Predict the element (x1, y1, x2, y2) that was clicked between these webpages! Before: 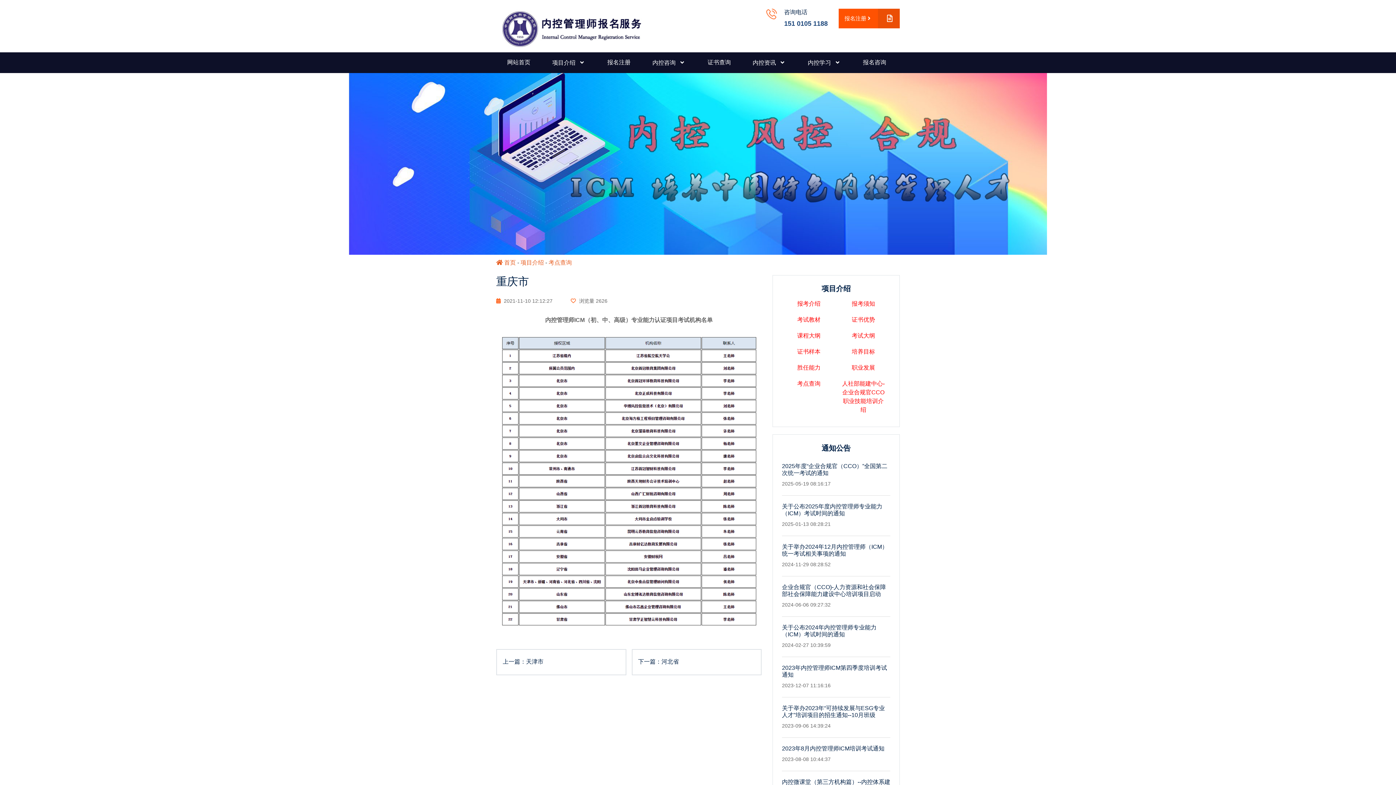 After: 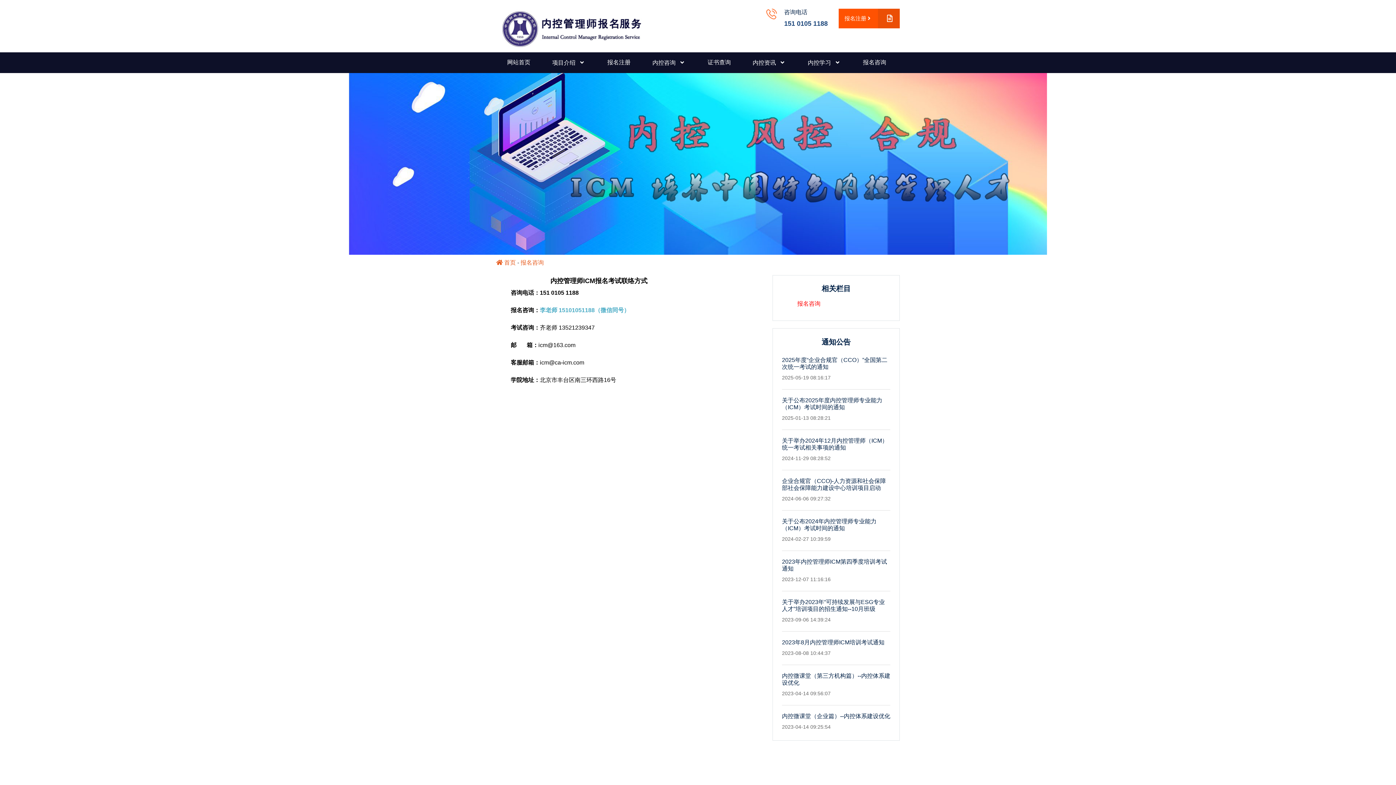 Action: bbox: (852, 52, 897, 72) label: 报名咨询